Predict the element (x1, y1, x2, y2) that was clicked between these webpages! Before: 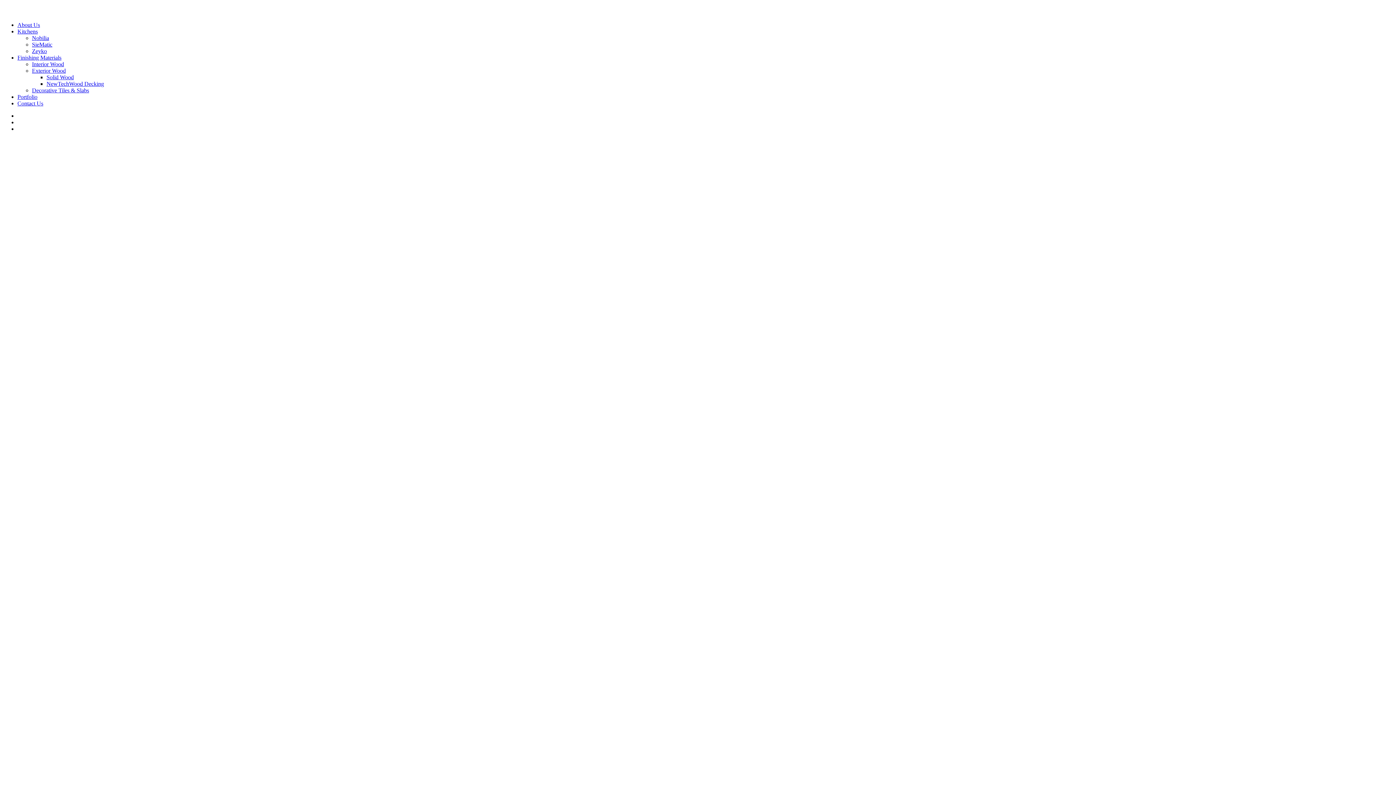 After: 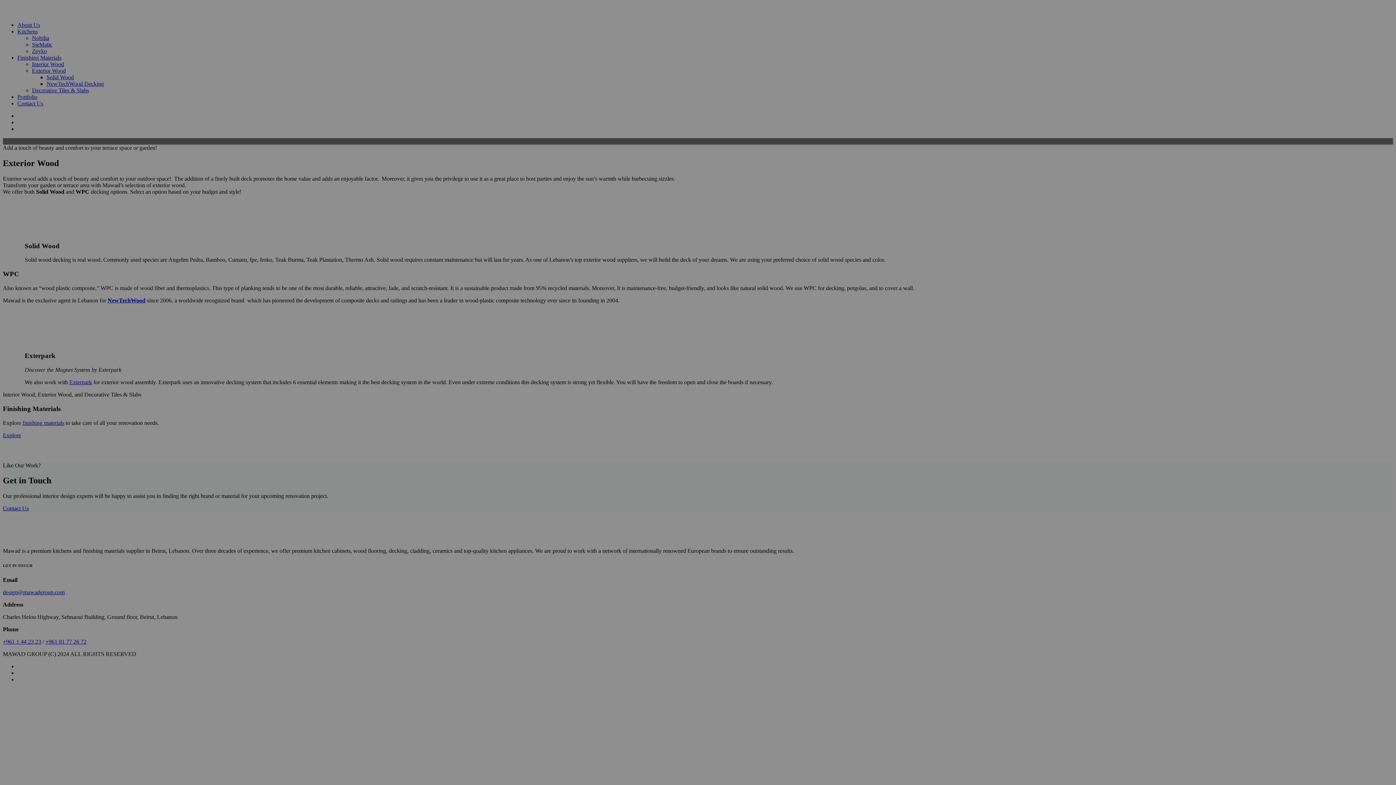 Action: bbox: (46, 74, 73, 80) label: Solid Wood